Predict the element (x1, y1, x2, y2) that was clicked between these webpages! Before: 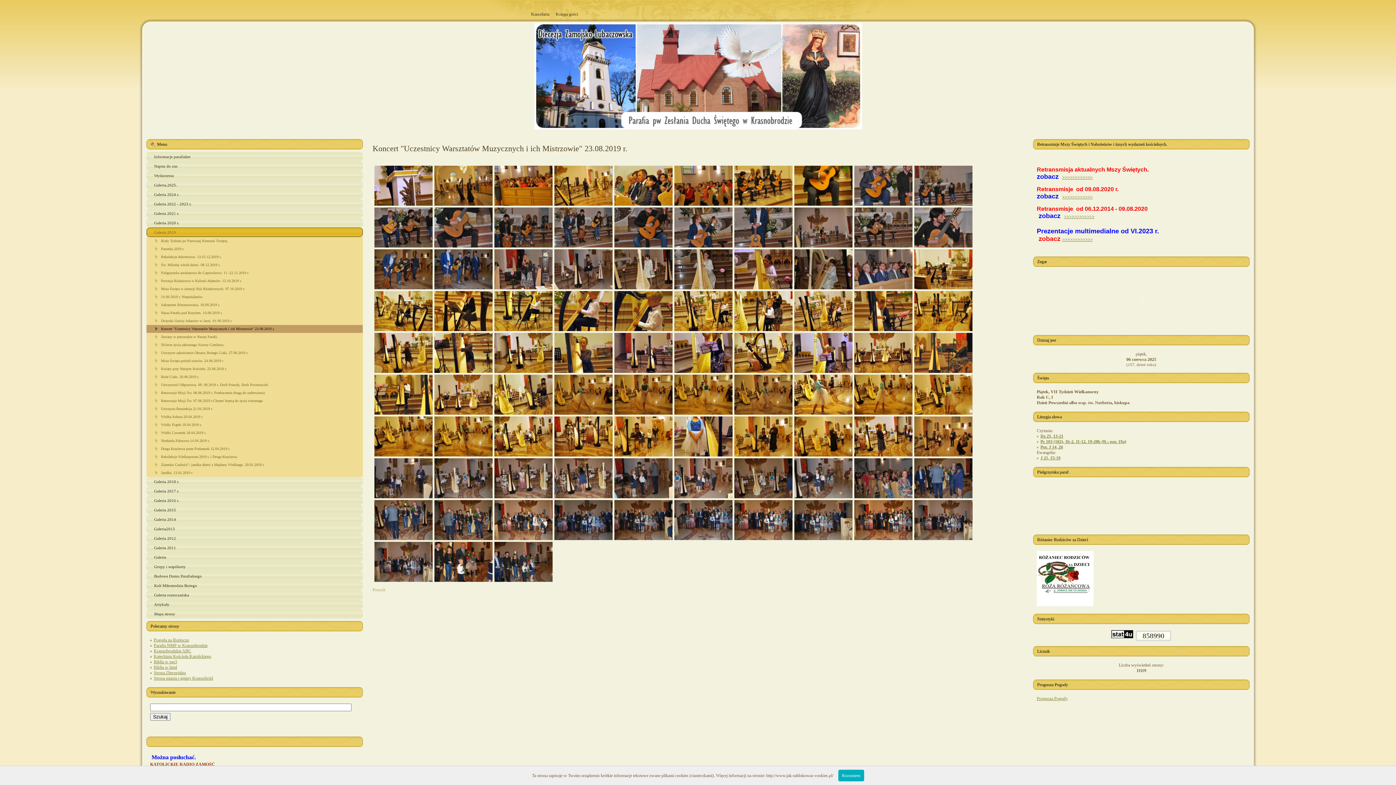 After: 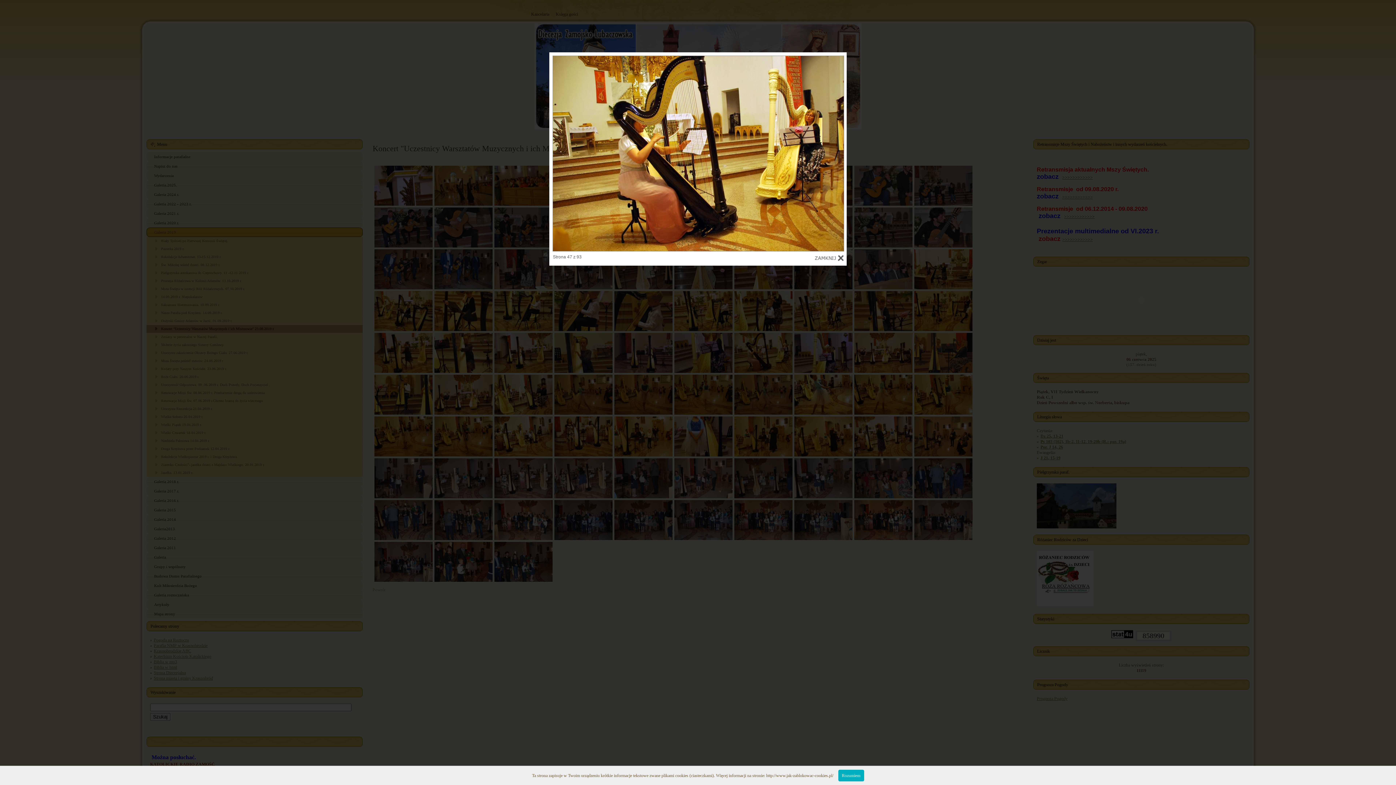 Action: bbox: (734, 369, 792, 374)